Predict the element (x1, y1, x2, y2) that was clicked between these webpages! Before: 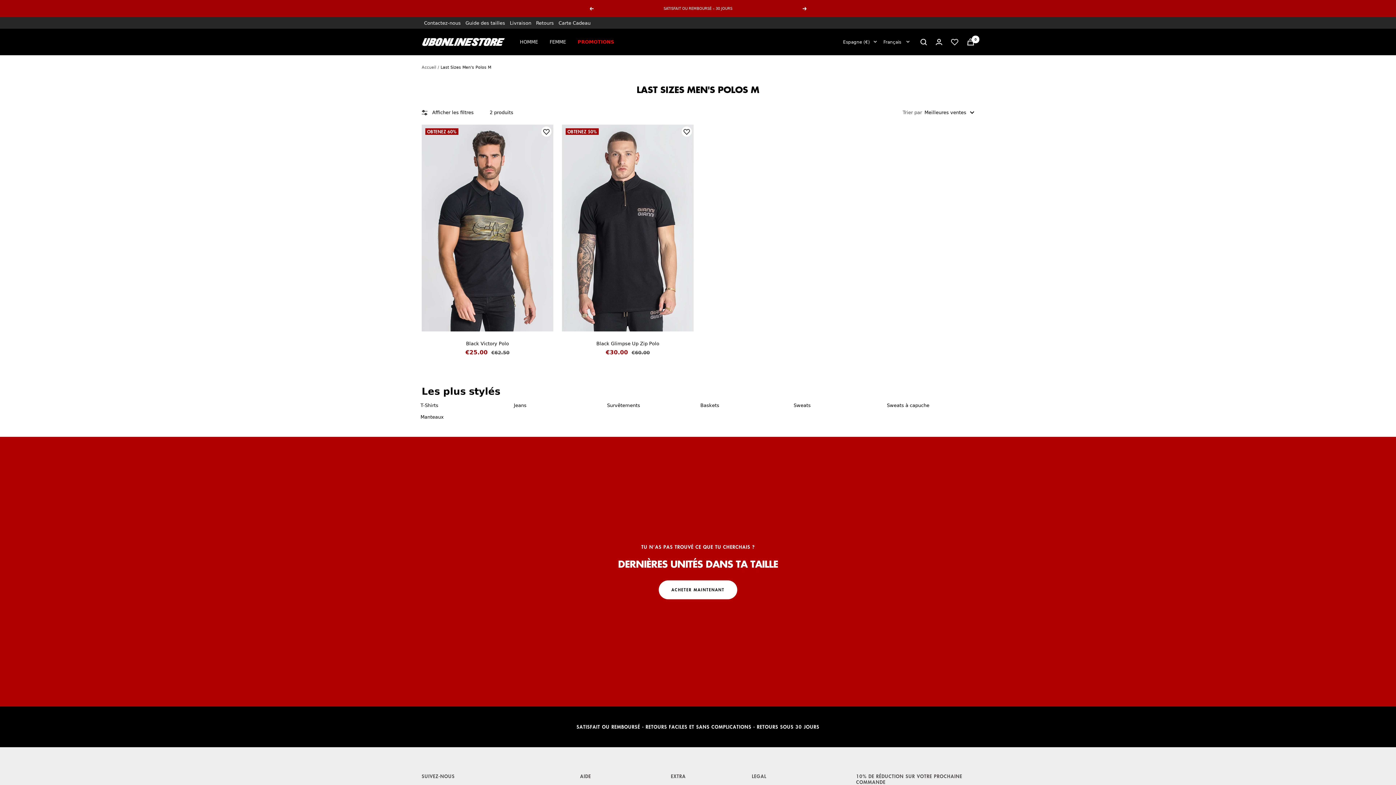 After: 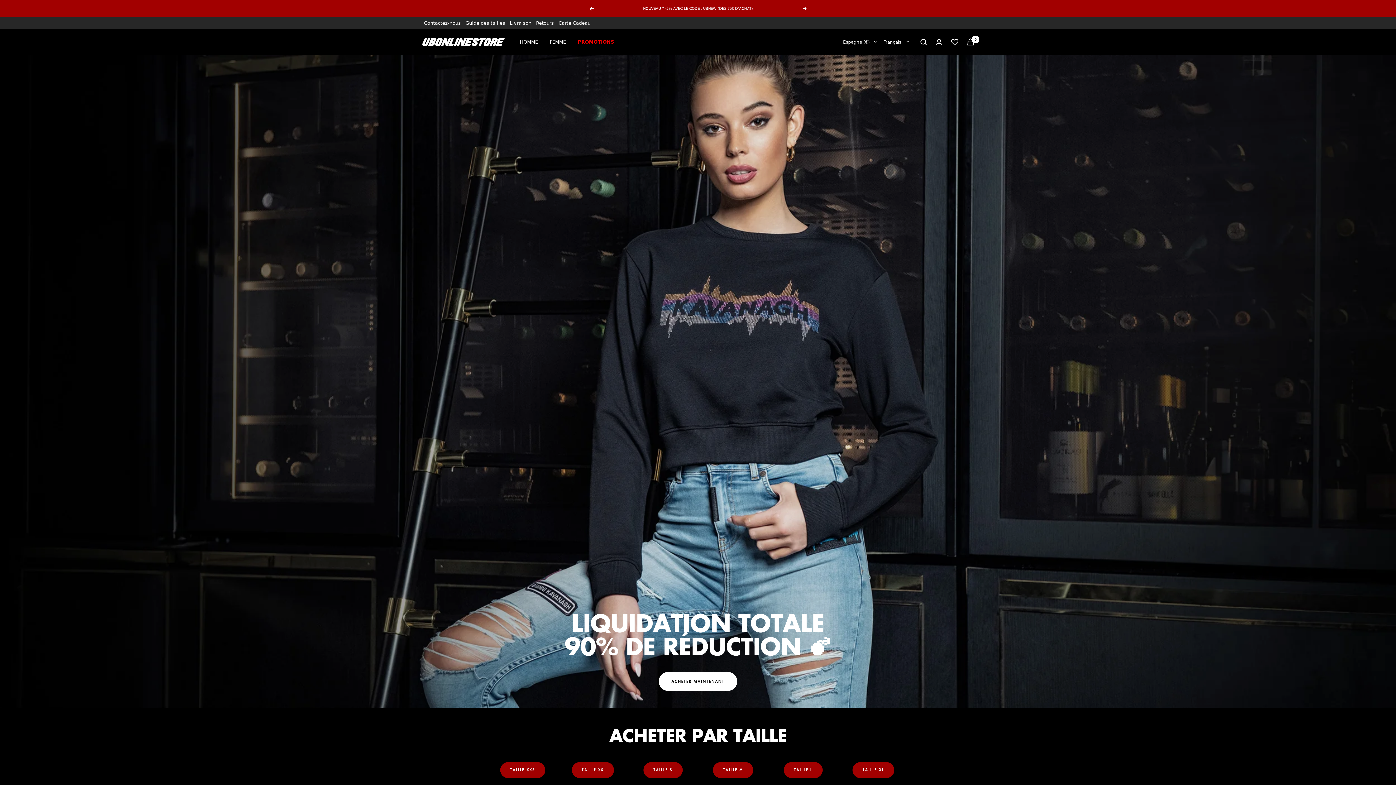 Action: bbox: (549, 38, 566, 45) label: FEMME